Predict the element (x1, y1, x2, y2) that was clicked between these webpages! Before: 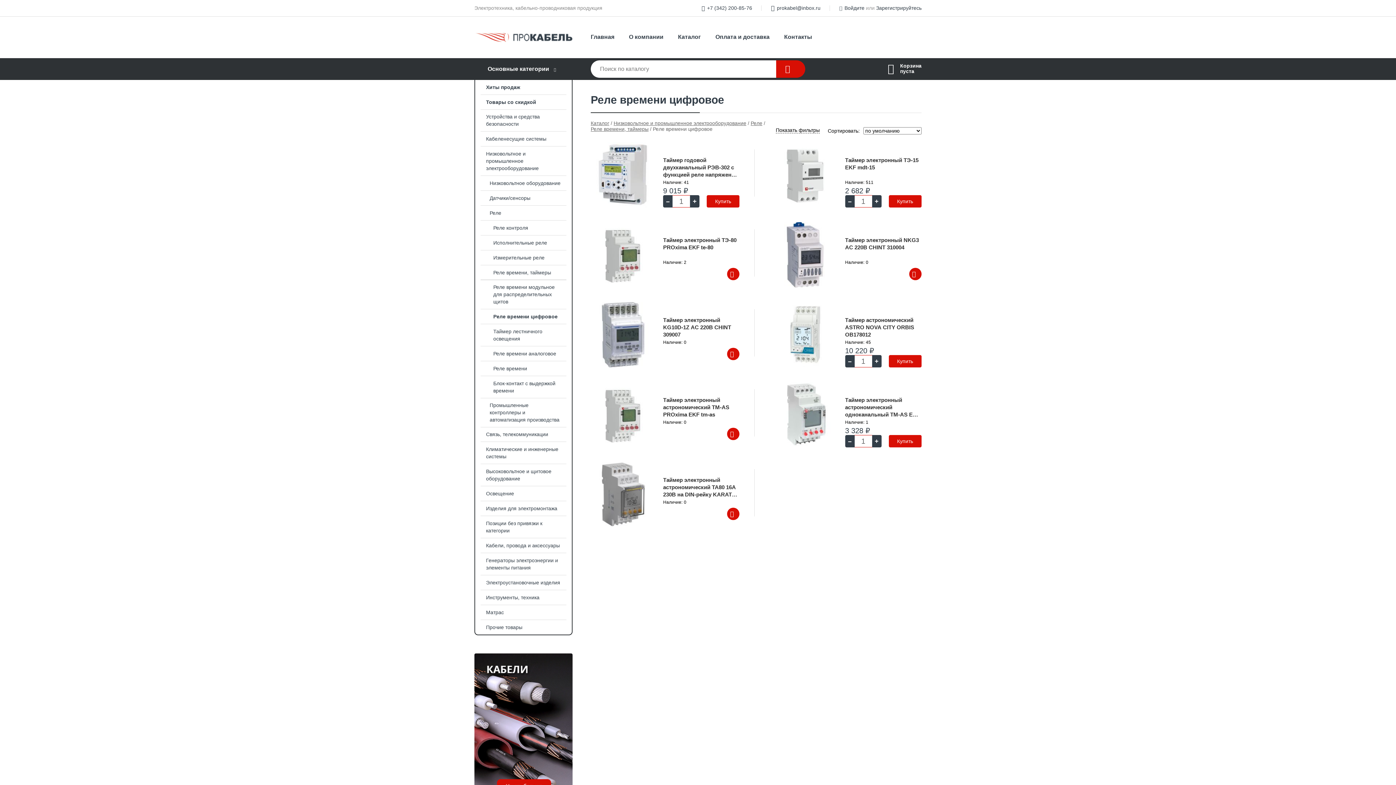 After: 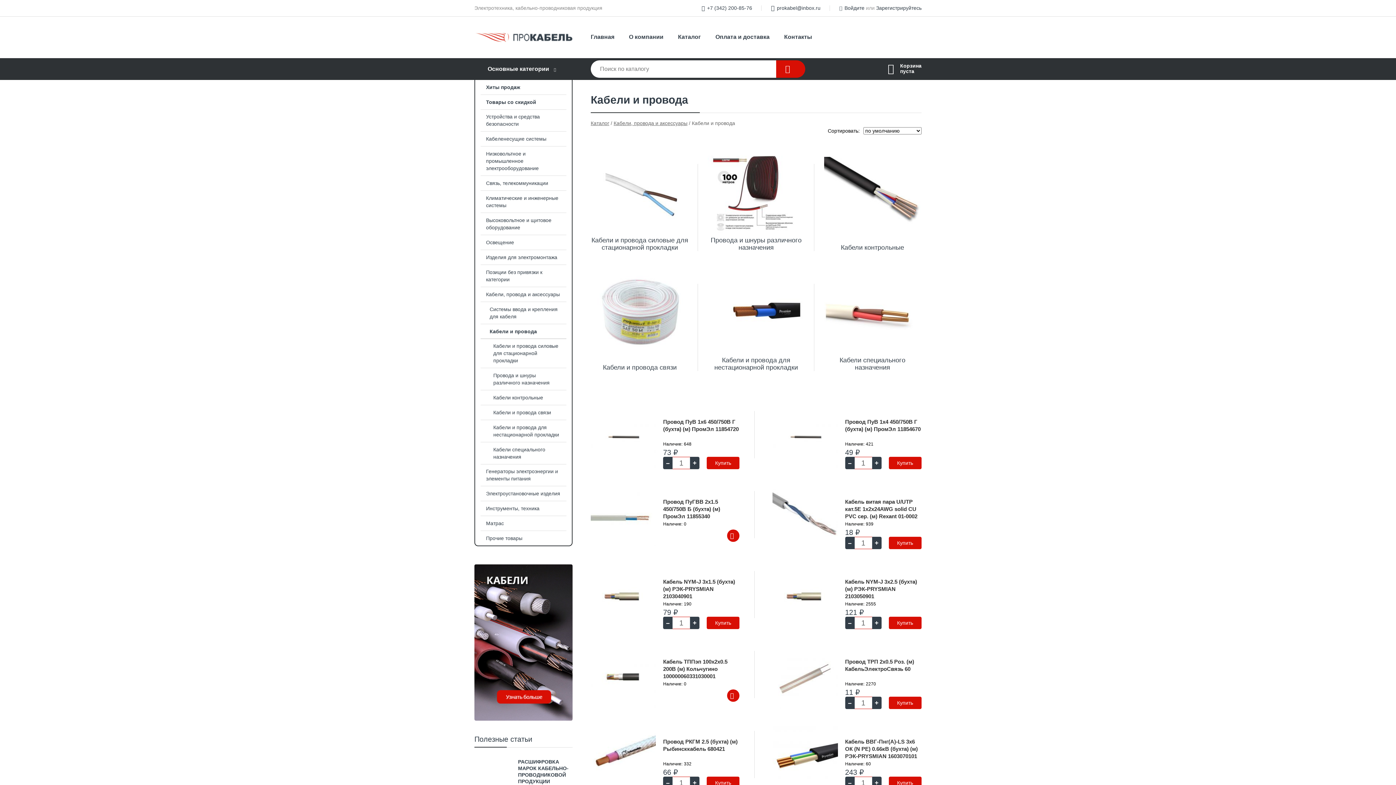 Action: bbox: (474, 653, 572, 810)